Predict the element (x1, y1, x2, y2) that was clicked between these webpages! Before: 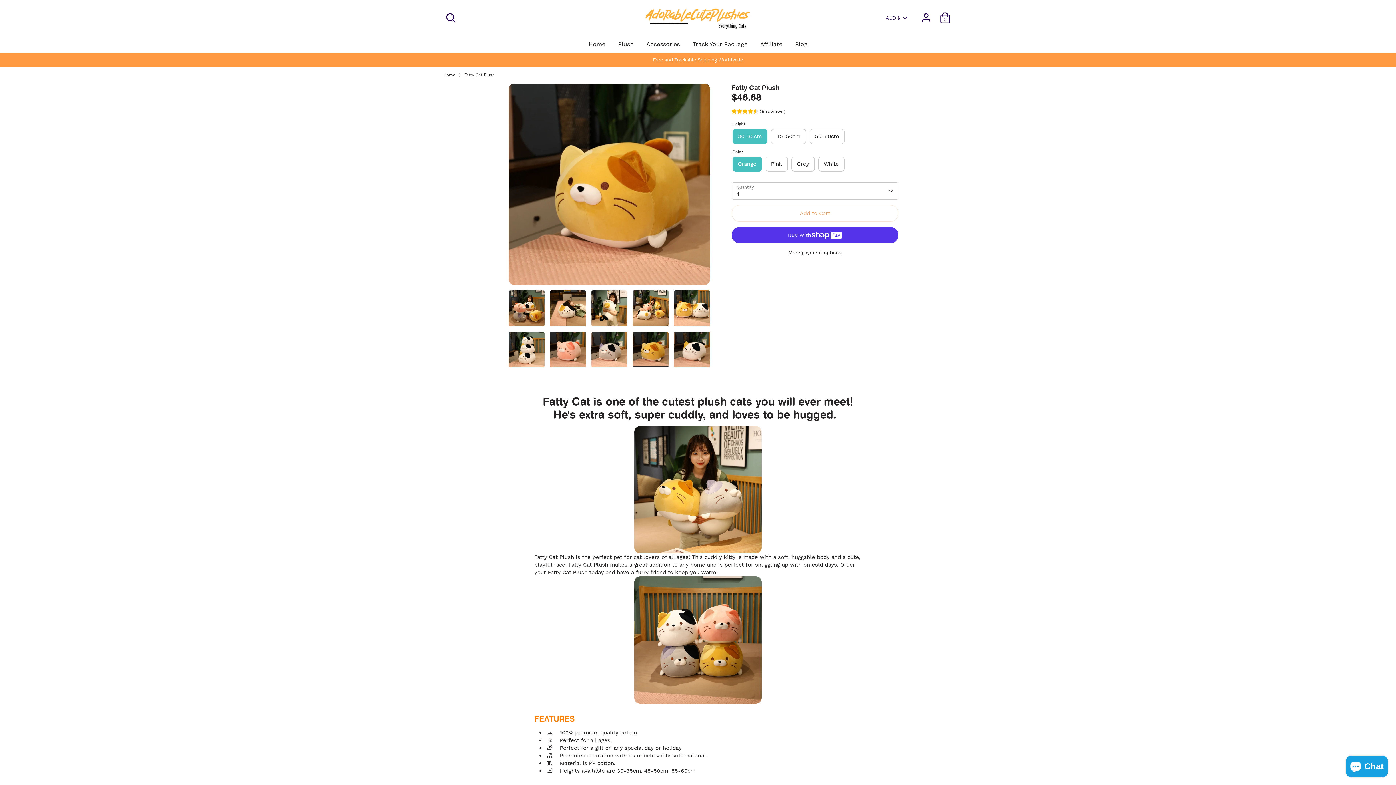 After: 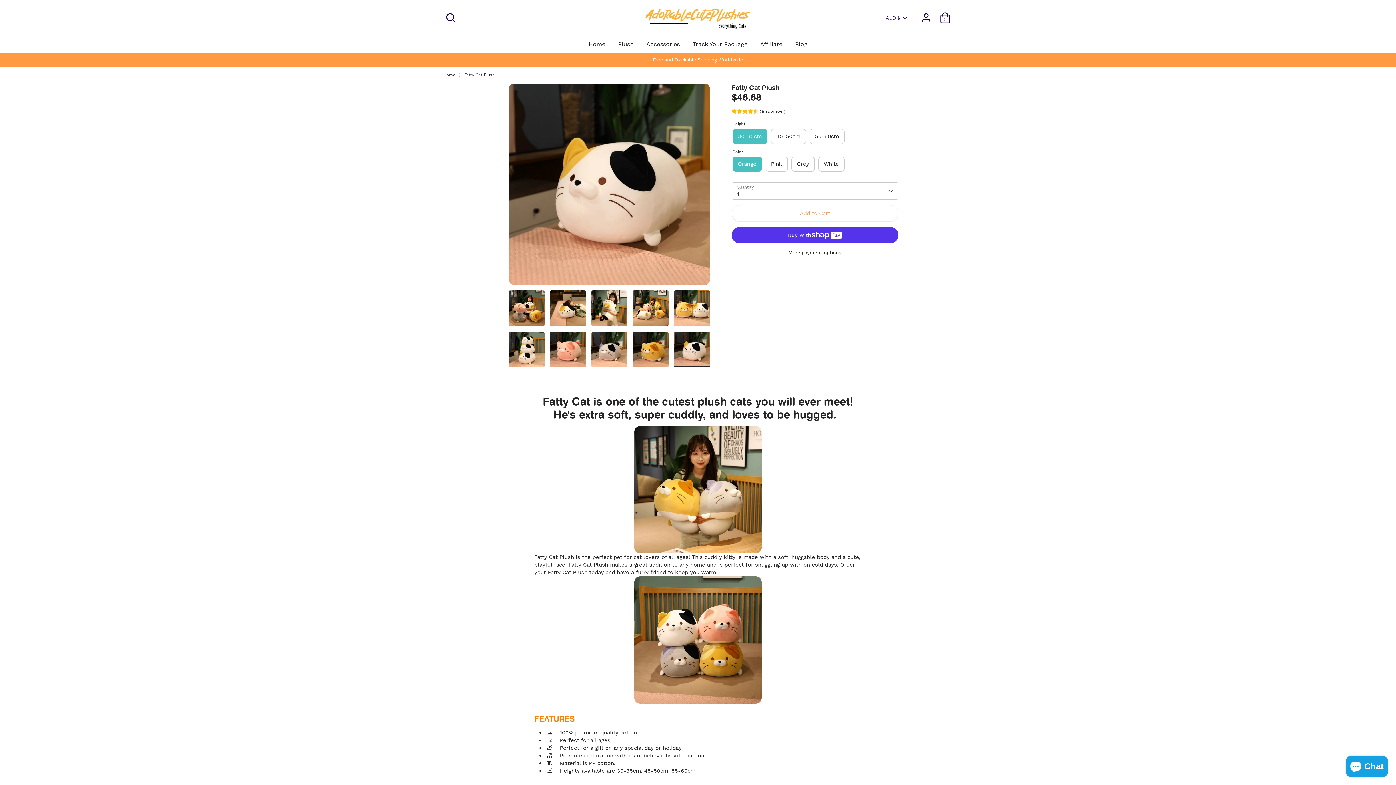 Action: bbox: (674, 331, 710, 367)